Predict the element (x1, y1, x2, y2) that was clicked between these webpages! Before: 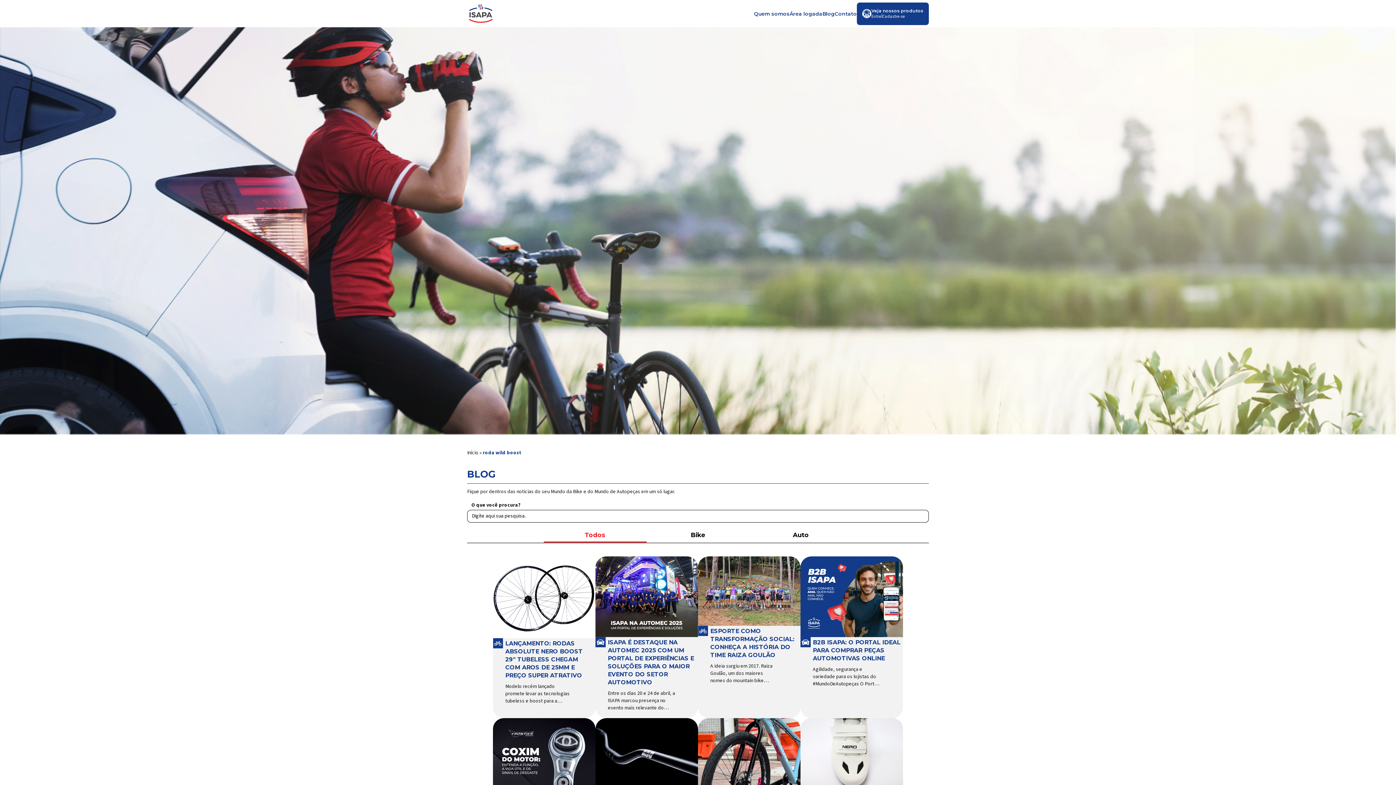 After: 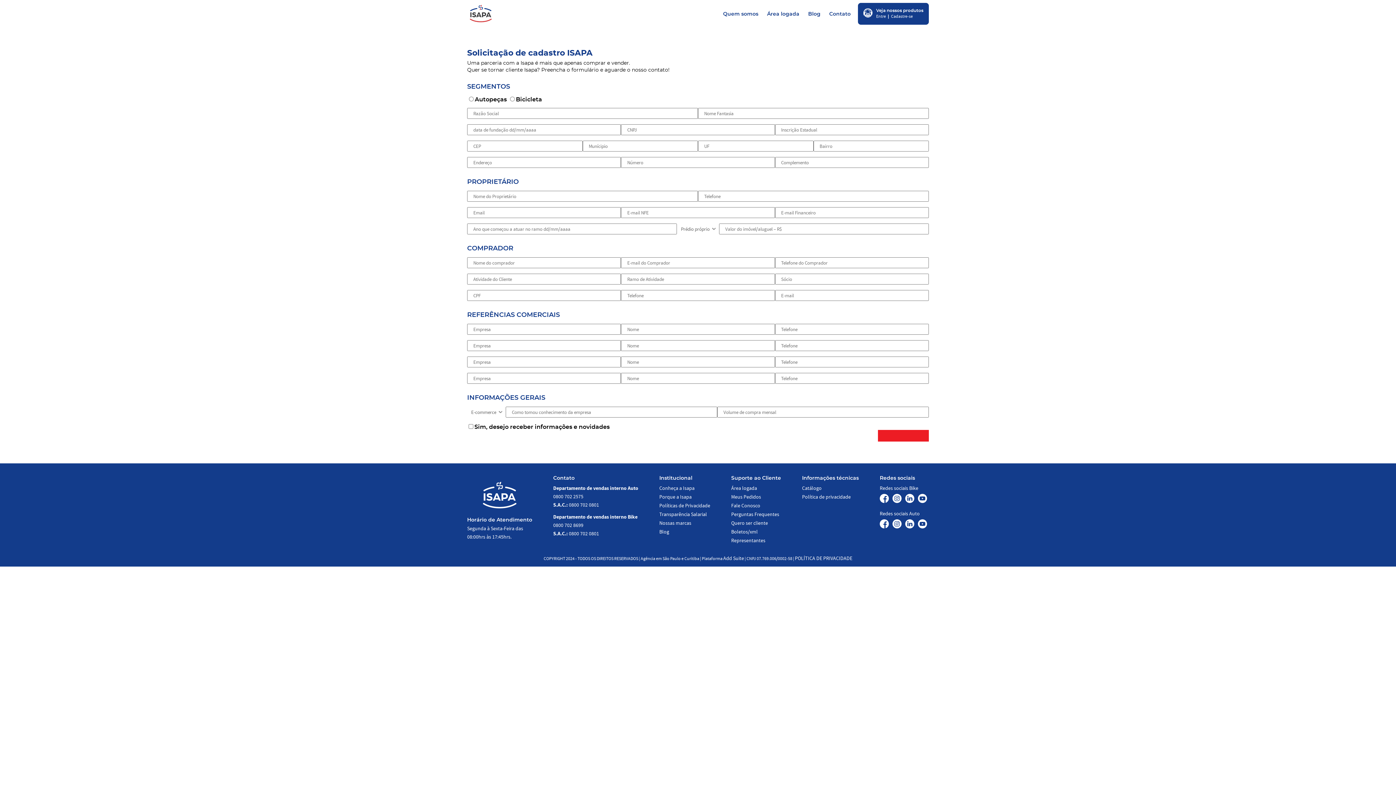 Action: bbox: (882, 13, 905, 19) label: Cadastre-se